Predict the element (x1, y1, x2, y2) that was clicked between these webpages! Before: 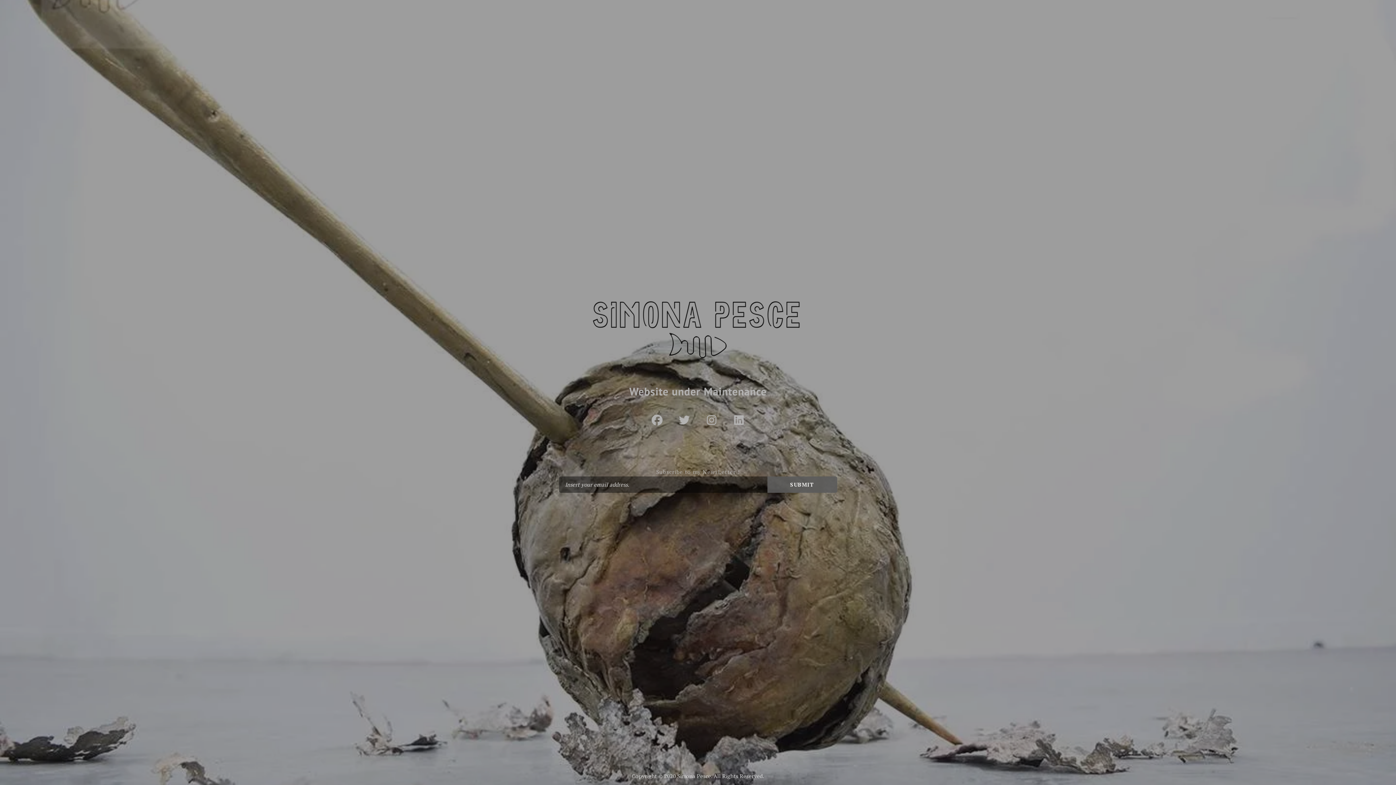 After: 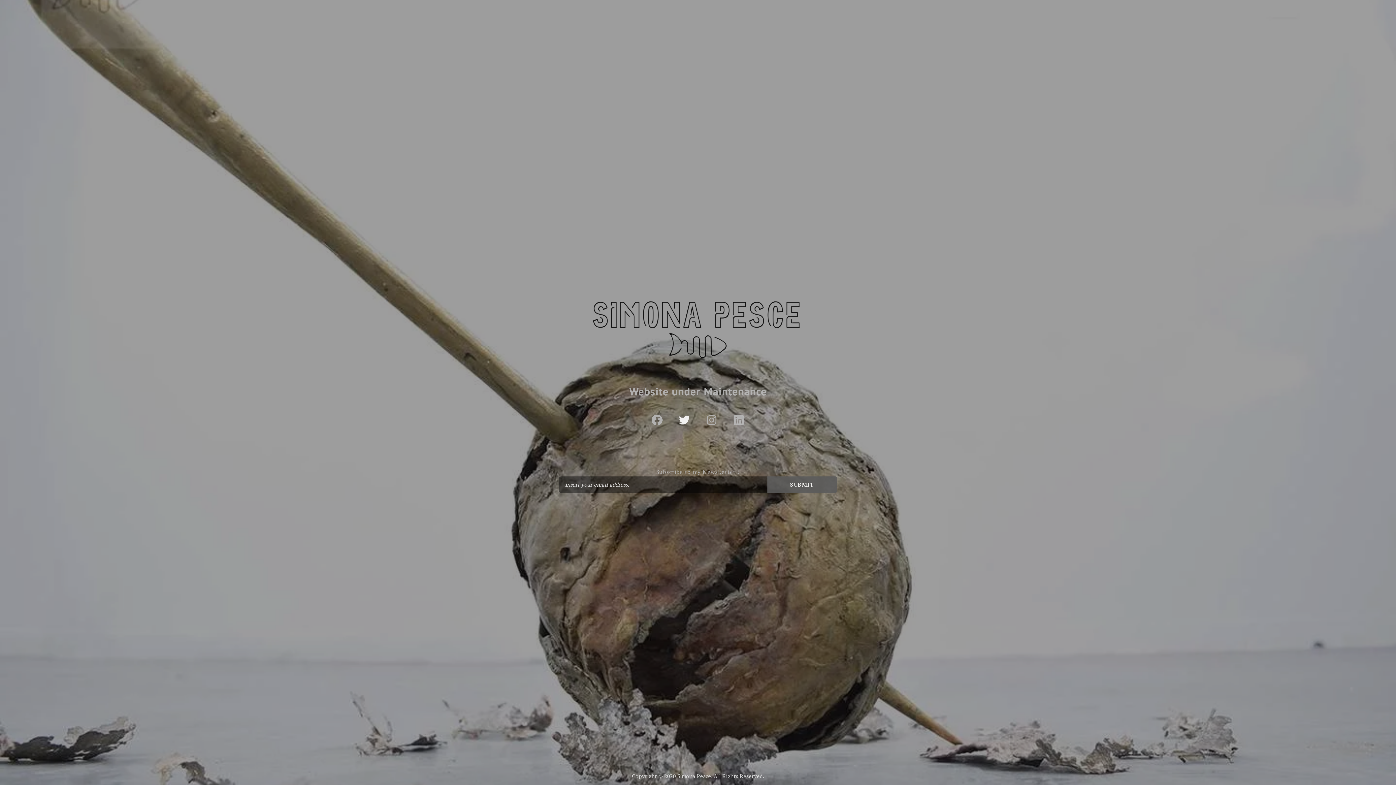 Action: bbox: (679, 415, 690, 425)